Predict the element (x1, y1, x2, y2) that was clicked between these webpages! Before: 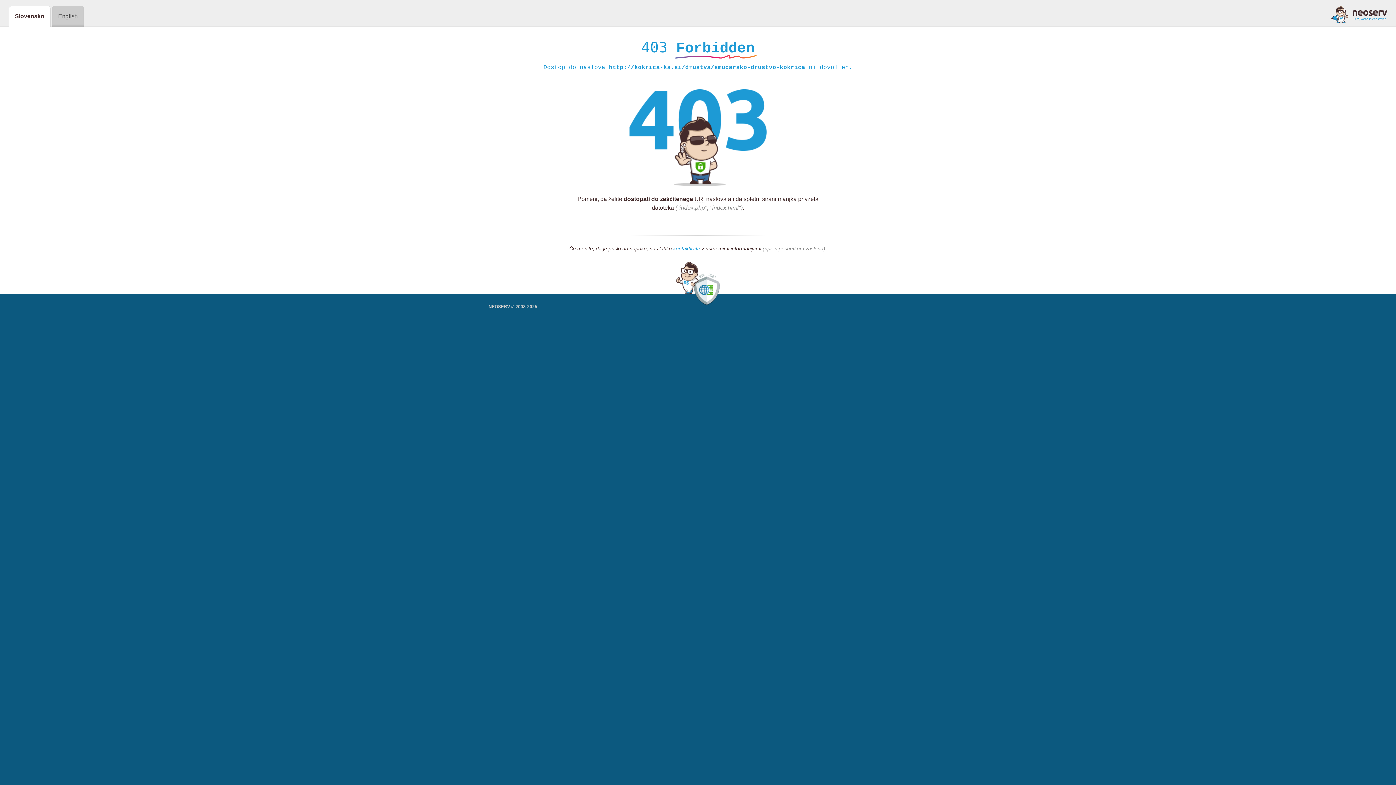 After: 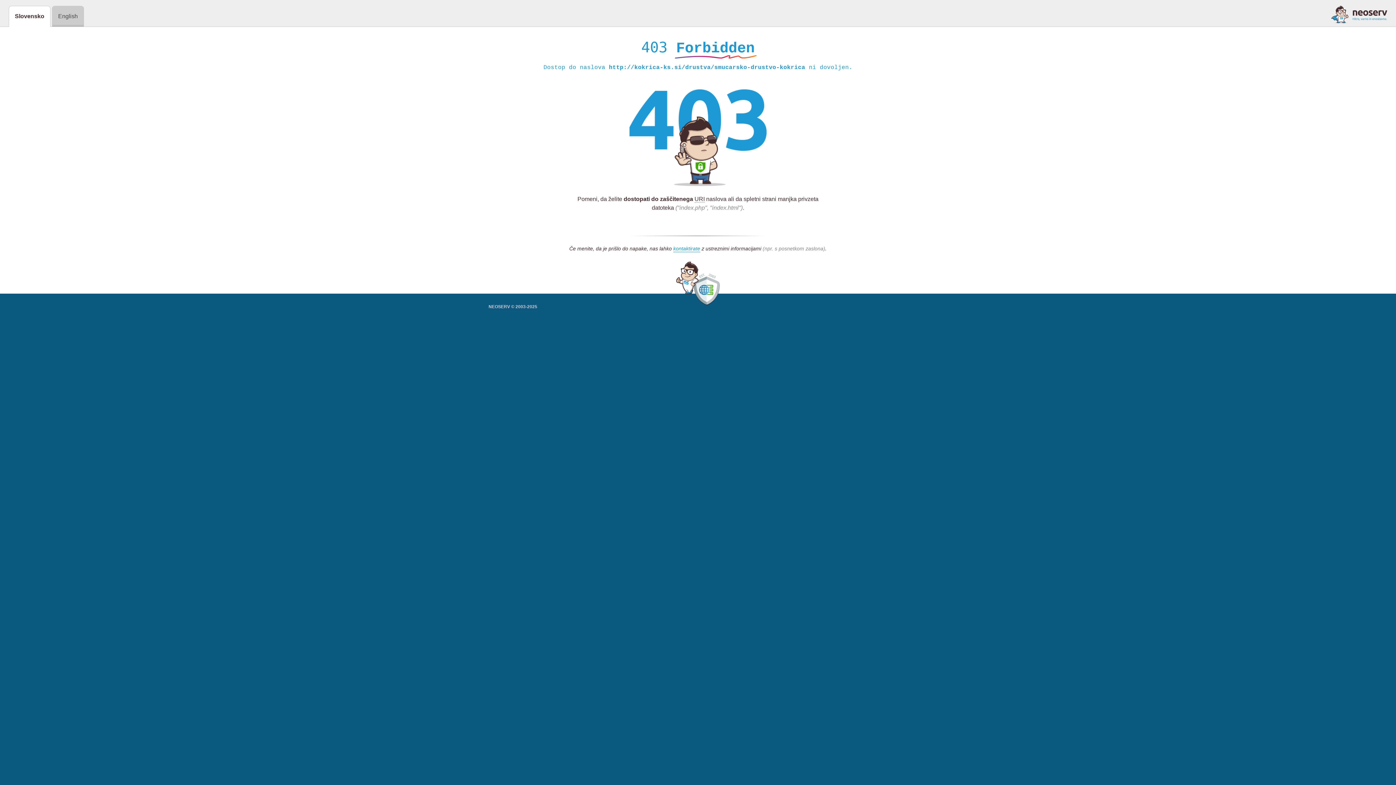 Action: bbox: (1331, 5, 1387, 23)